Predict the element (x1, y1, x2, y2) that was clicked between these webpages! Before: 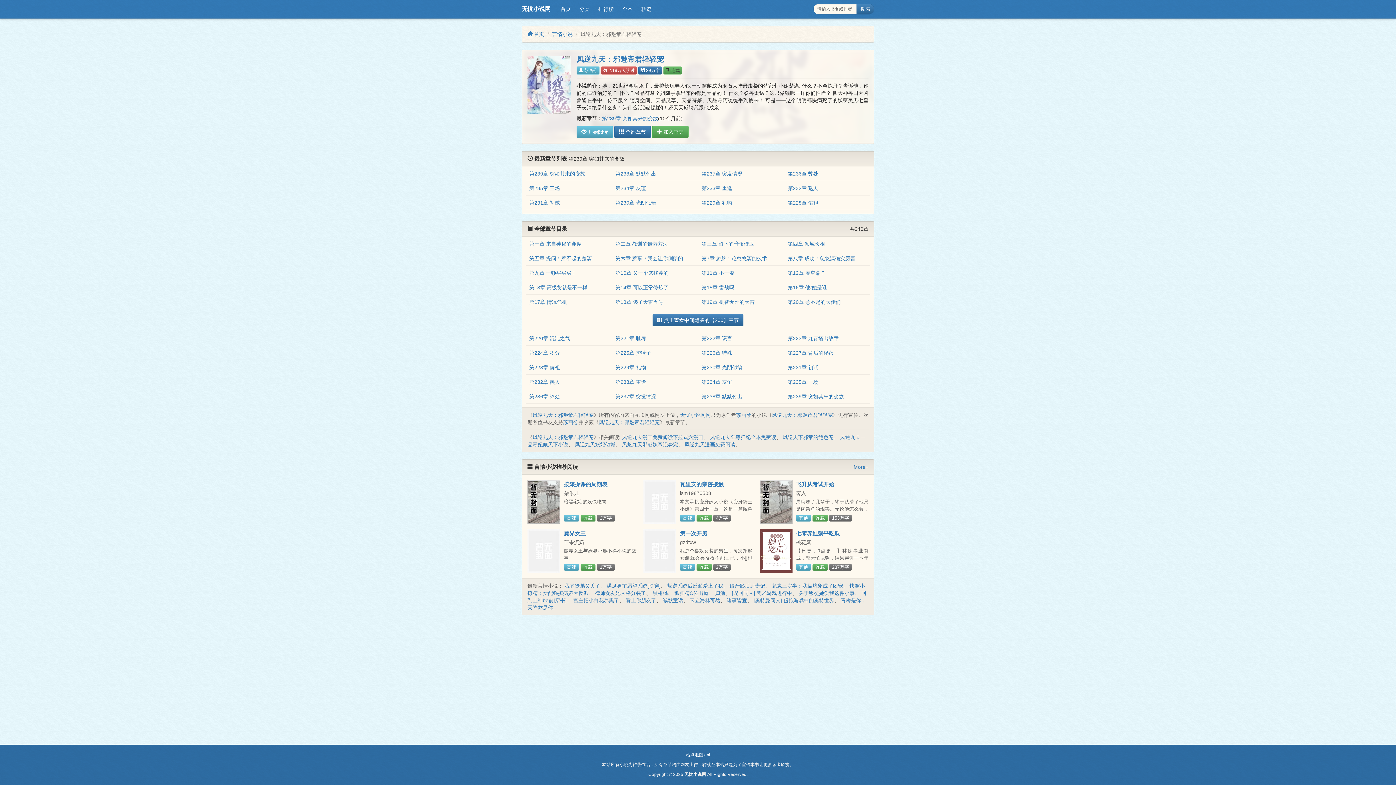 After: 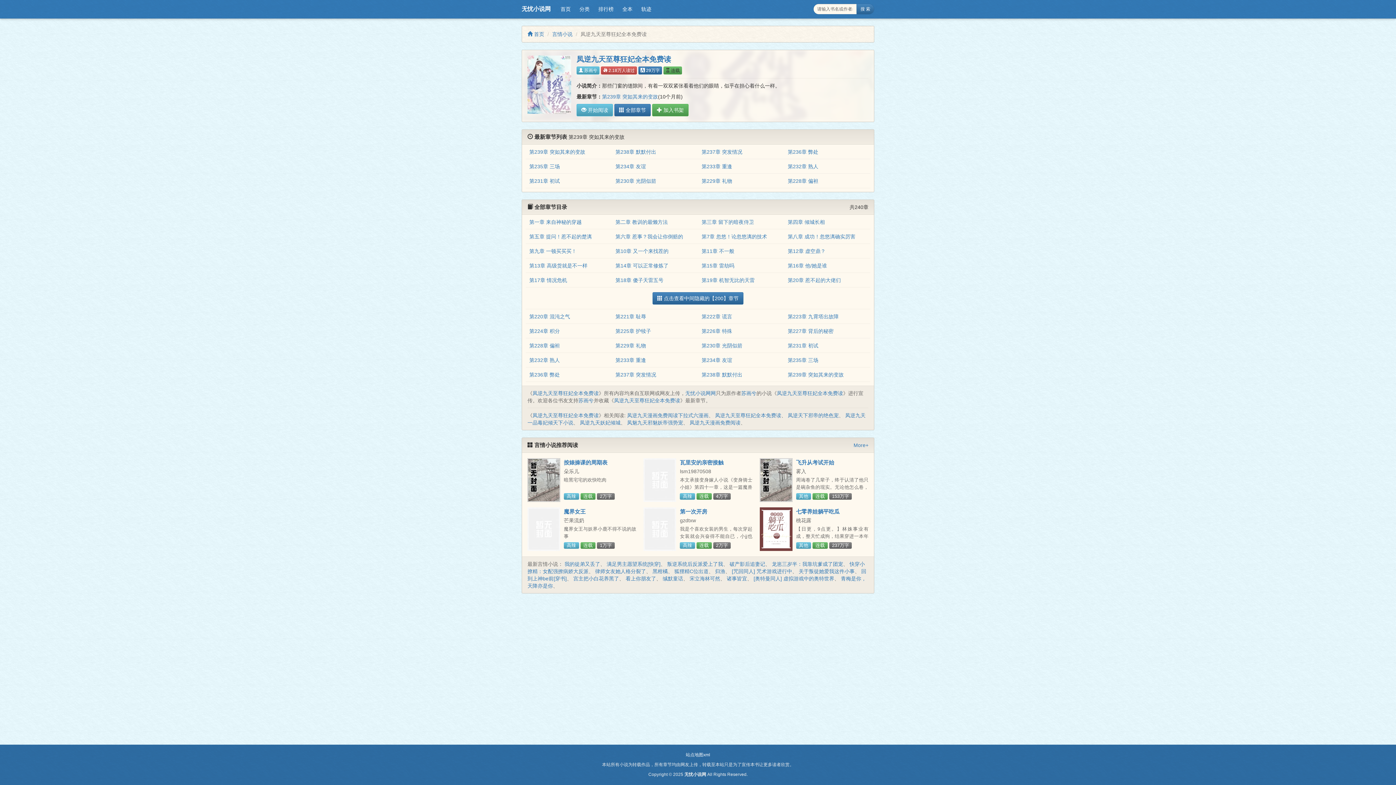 Action: label: 凤逆九天至尊狂妃全本免费读 bbox: (710, 434, 776, 440)